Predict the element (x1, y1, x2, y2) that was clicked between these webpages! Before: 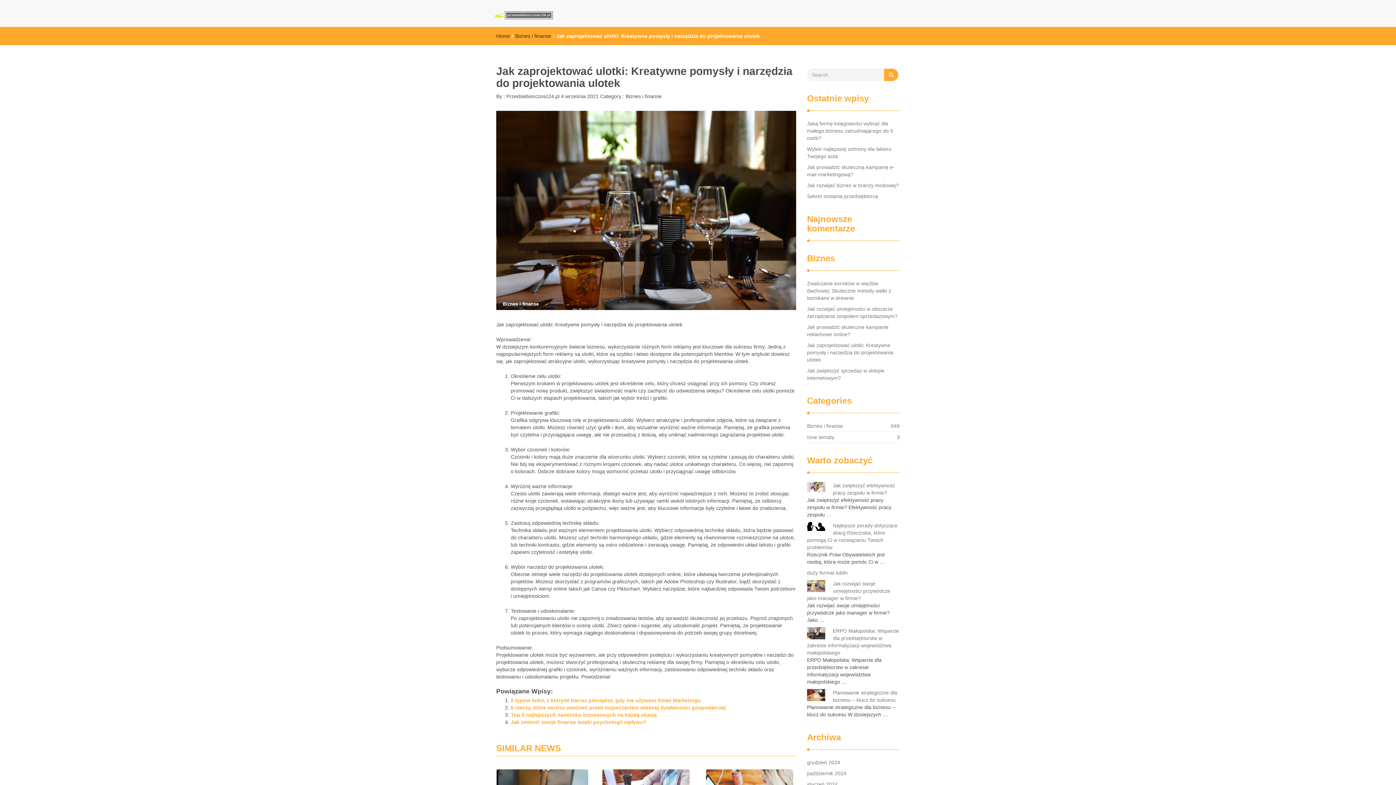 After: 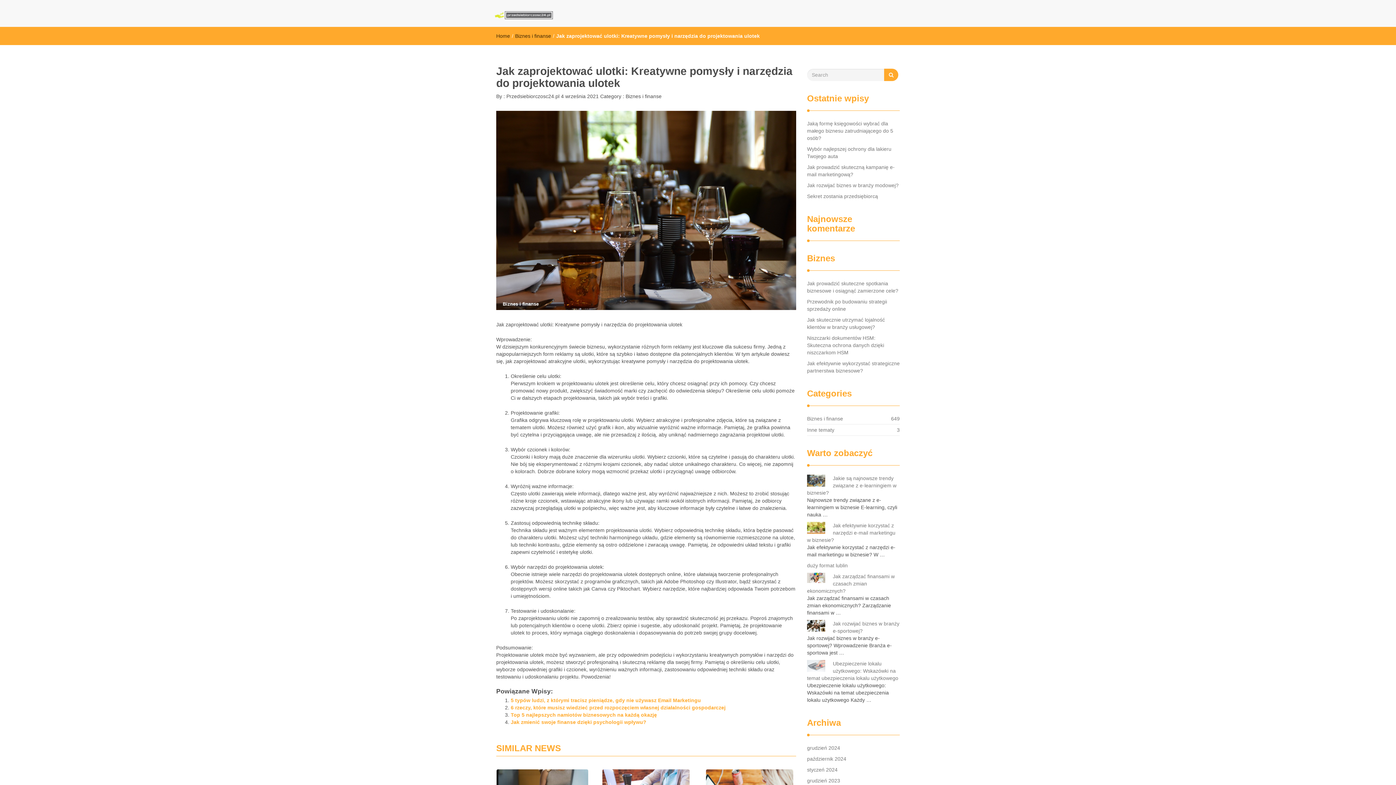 Action: bbox: (807, 338, 893, 366) label: Jak zaprojektować ulotki: Kreatywne pomysły i narzędzia do projektowania ulotek